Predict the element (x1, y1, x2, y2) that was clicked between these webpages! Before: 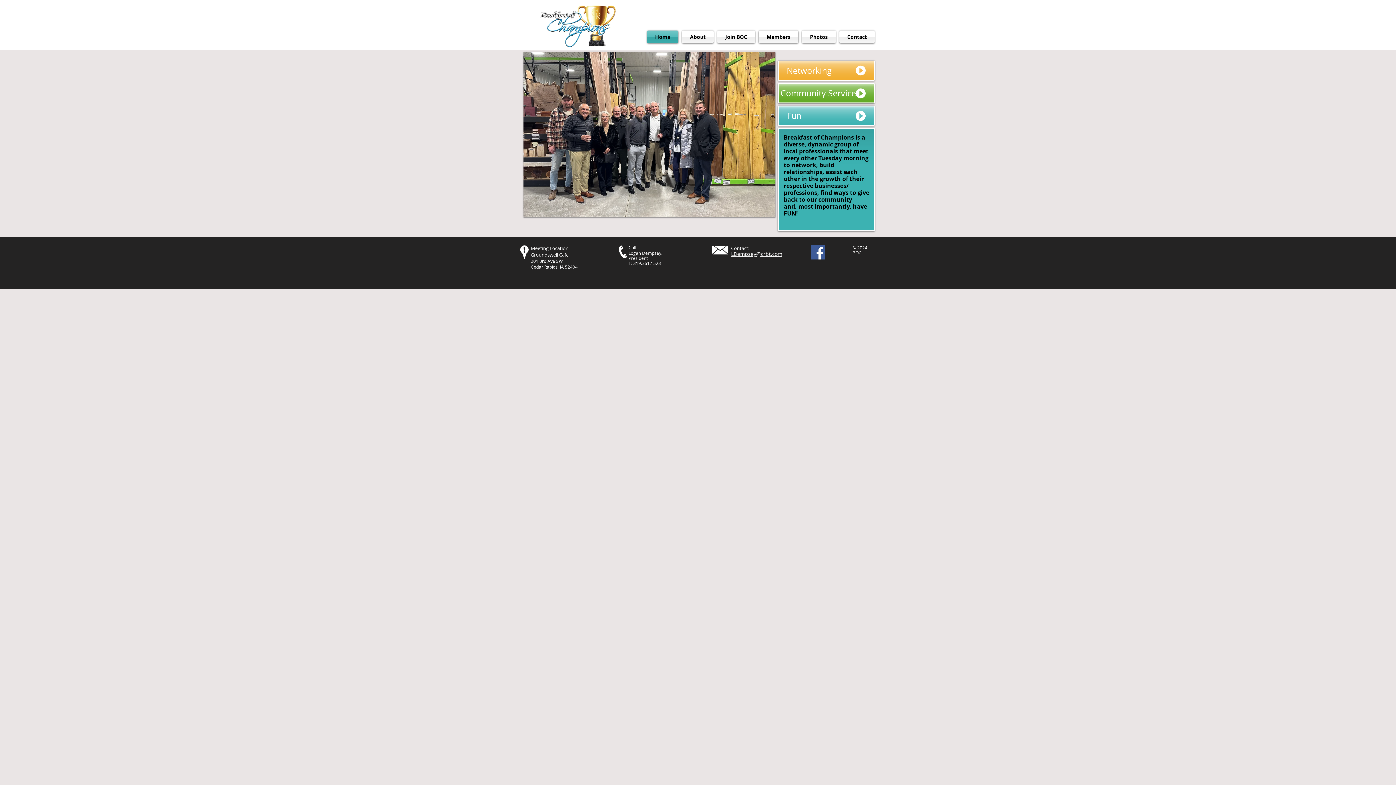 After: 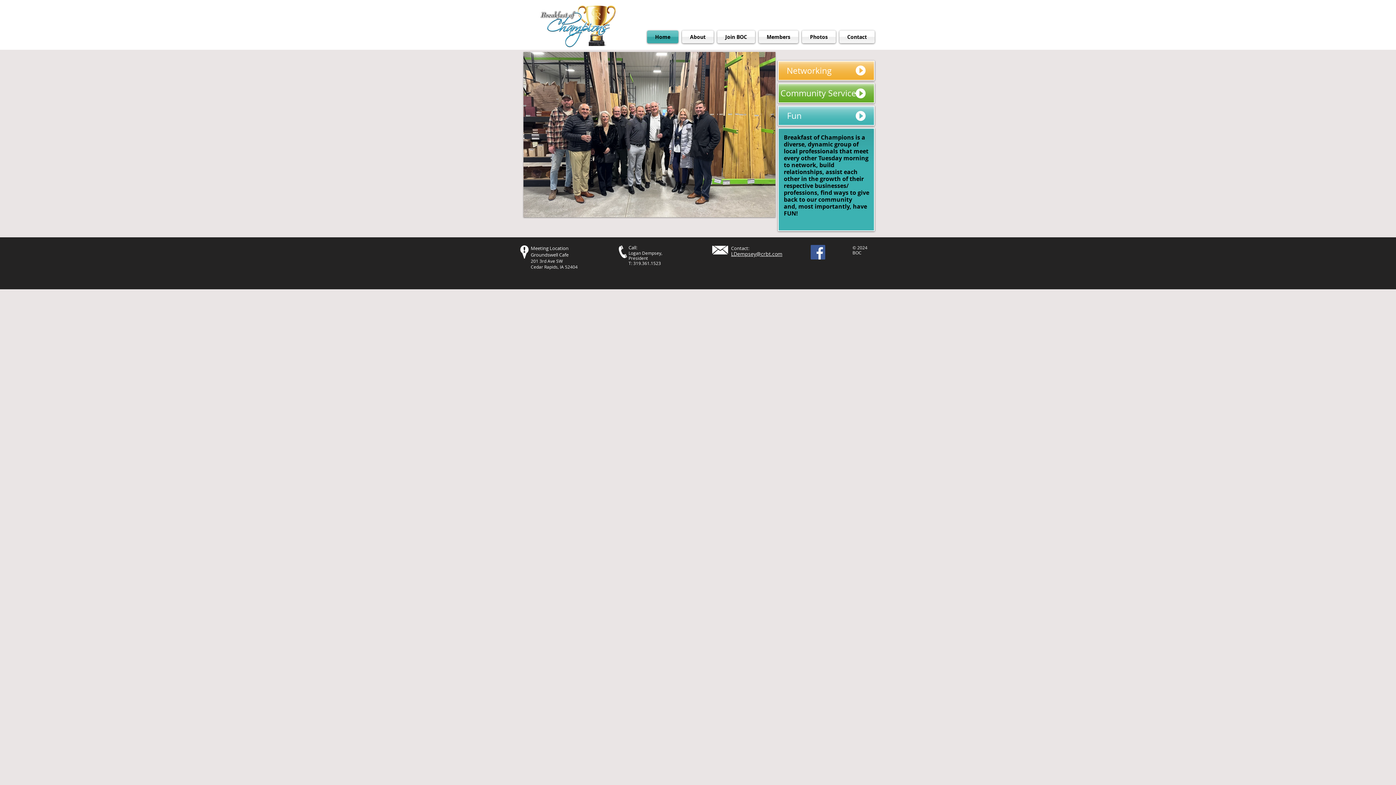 Action: label: LDempsey@crbt.com bbox: (731, 250, 782, 257)